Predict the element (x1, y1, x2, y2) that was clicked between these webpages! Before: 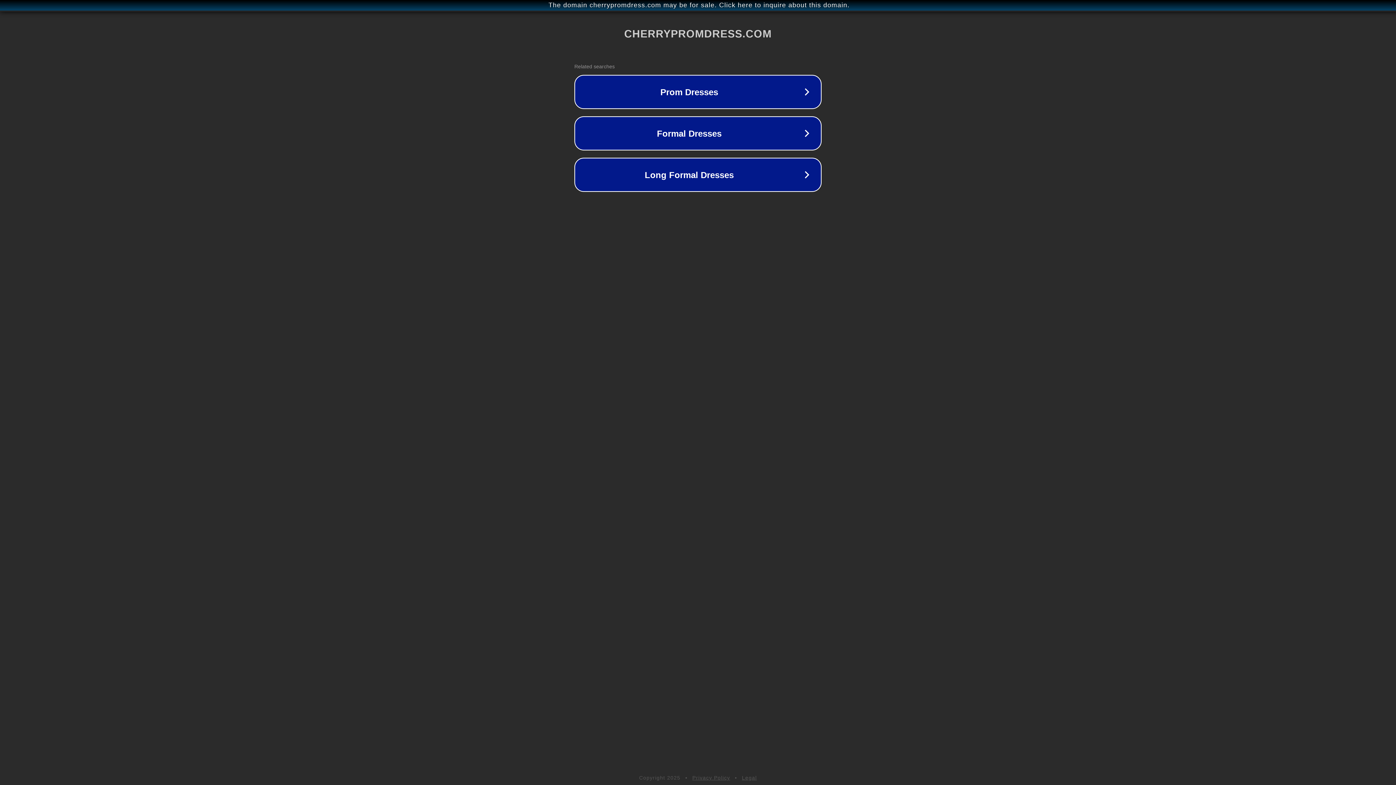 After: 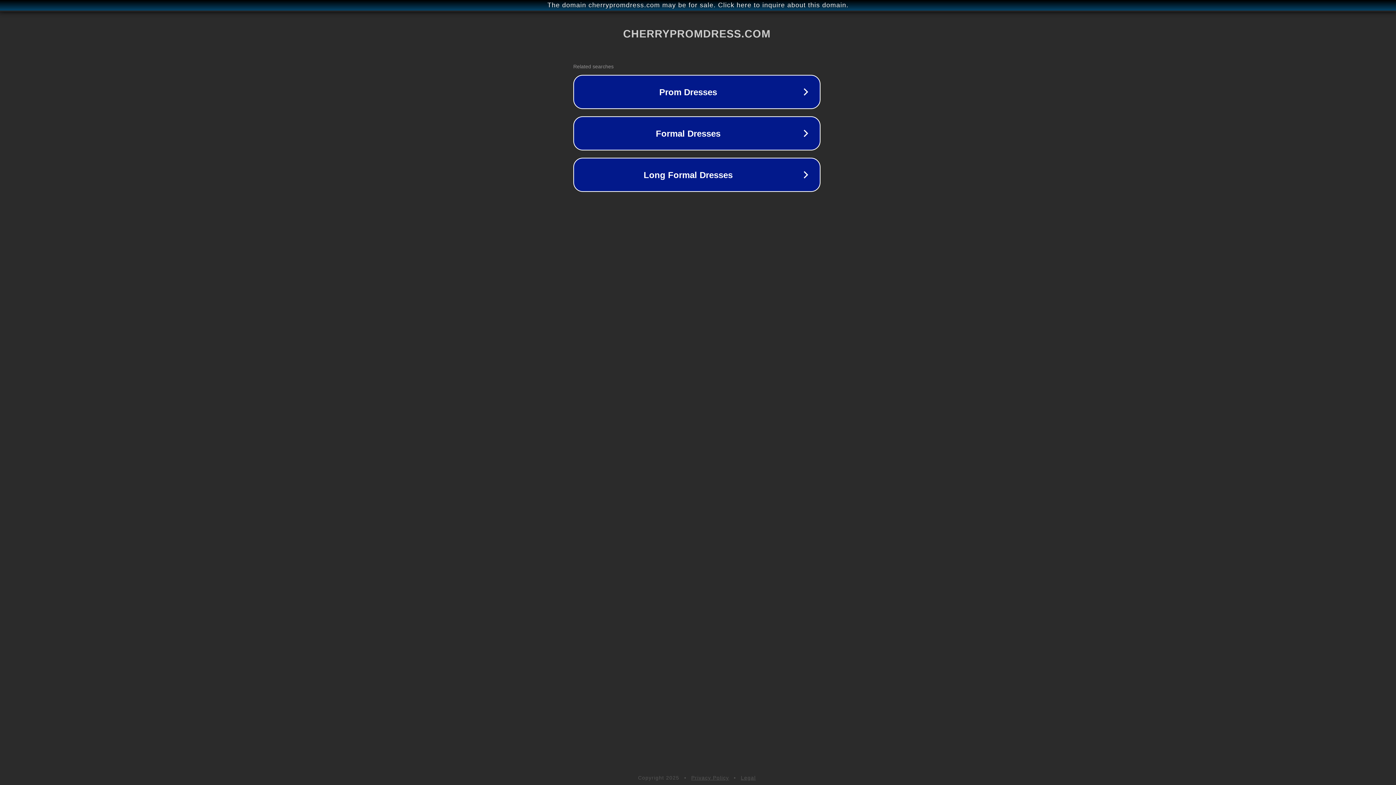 Action: bbox: (1, 1, 1397, 9) label: The domain cherrypromdress.com may be for sale. Click here to inquire about this domain.